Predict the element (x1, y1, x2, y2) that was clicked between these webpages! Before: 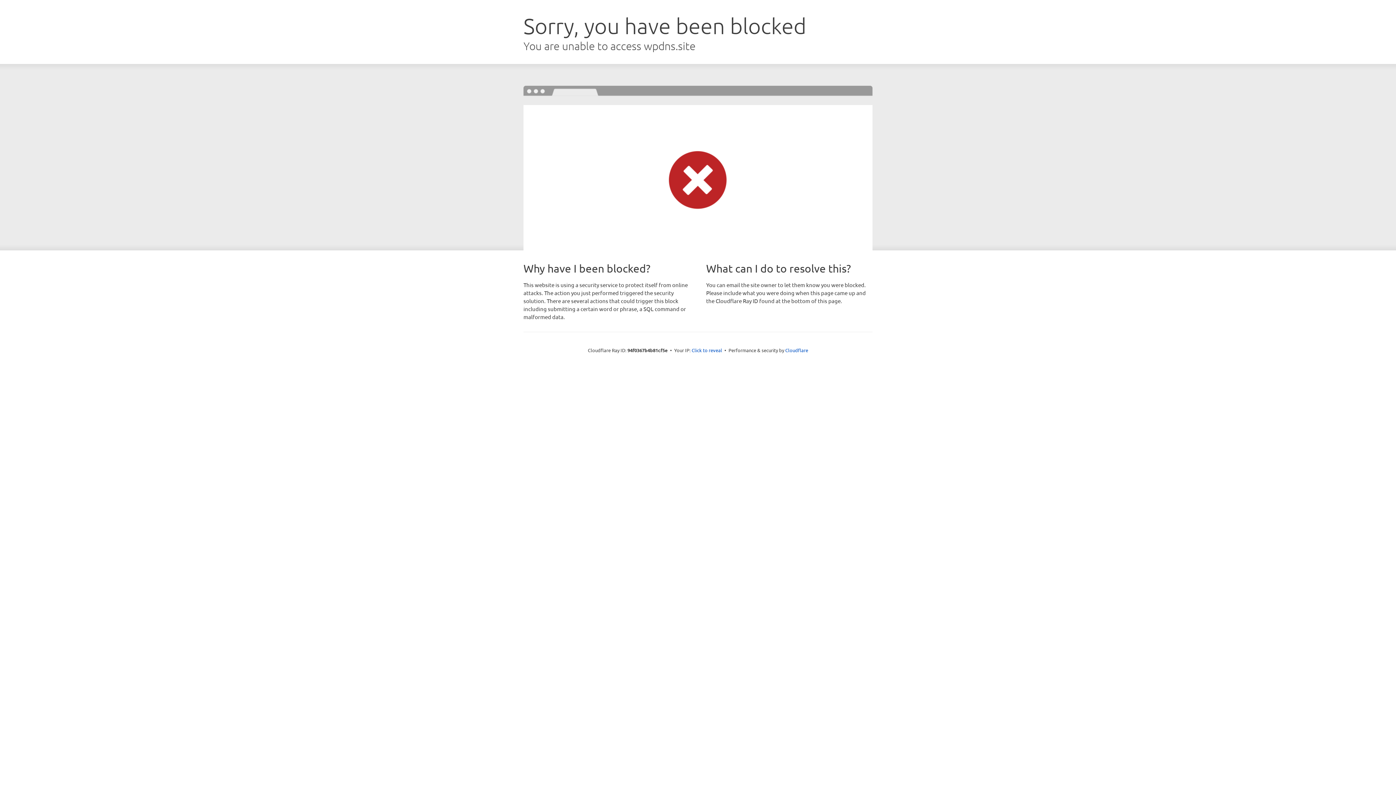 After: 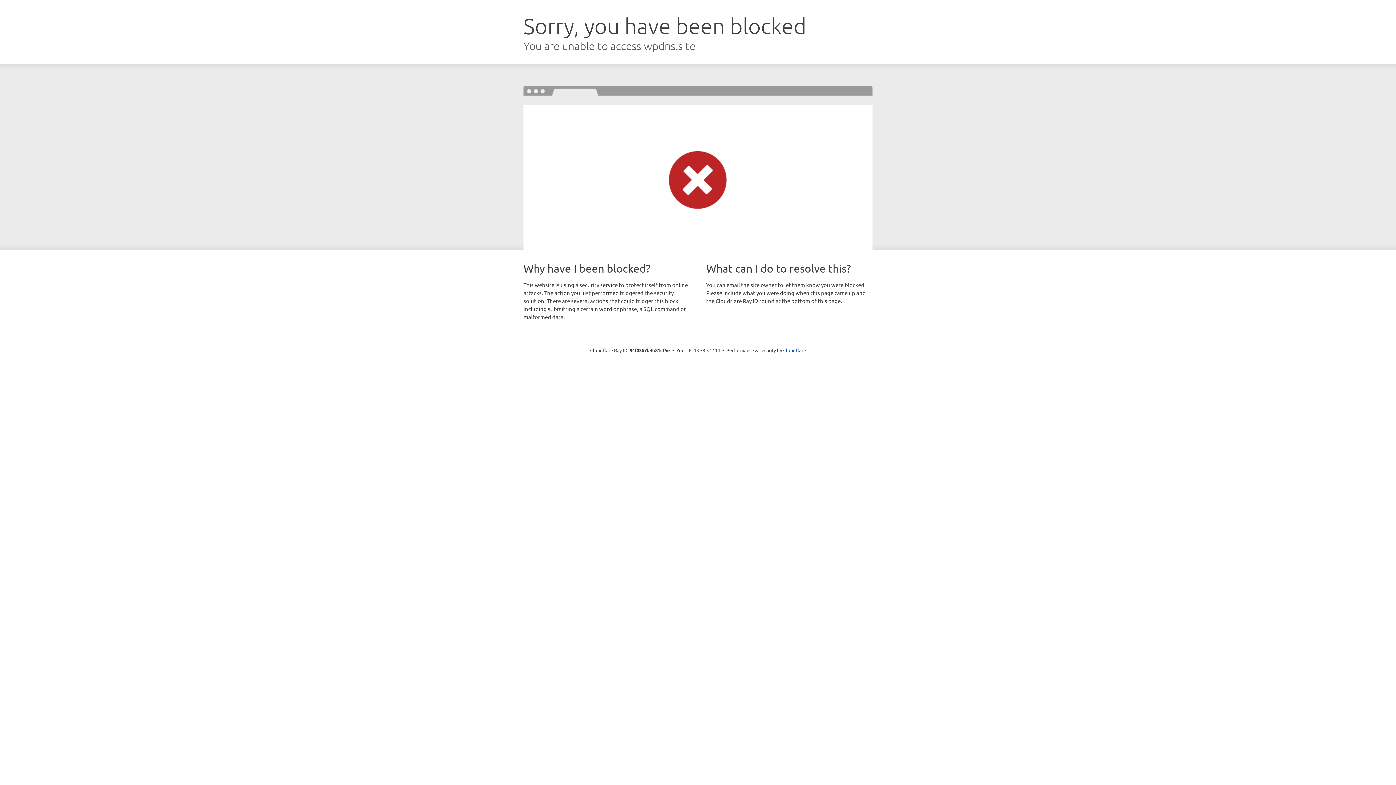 Action: label: Click to reveal bbox: (691, 346, 722, 353)